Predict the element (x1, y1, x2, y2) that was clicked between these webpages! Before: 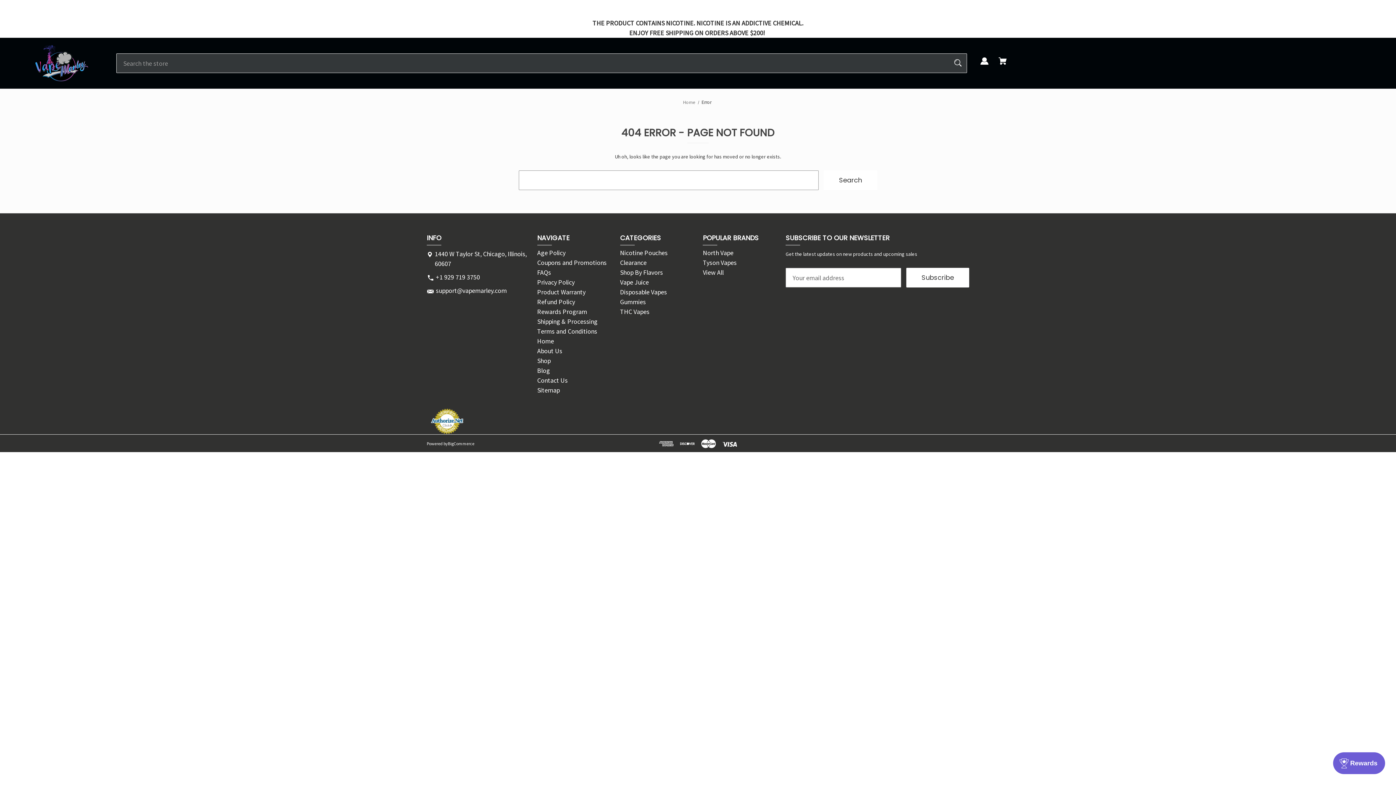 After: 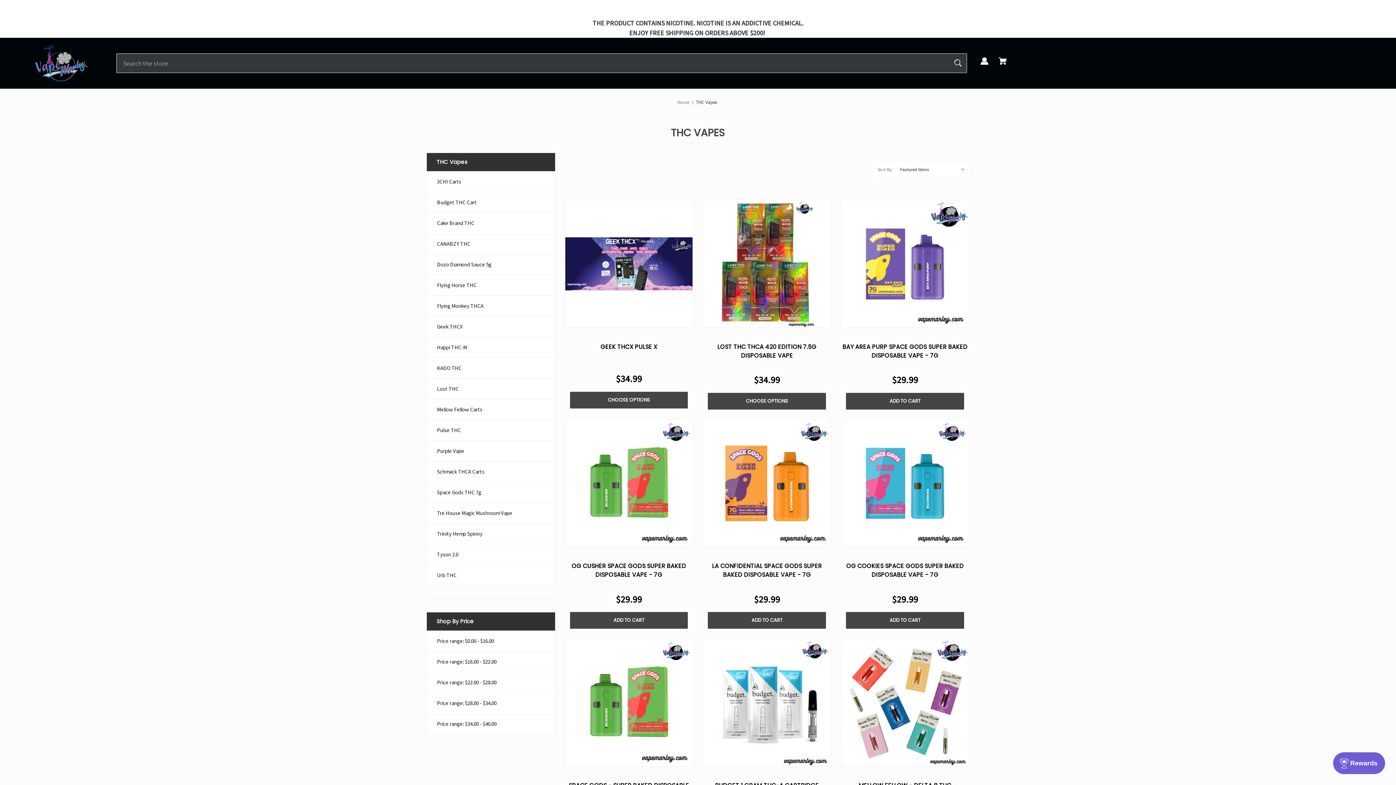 Action: label: THC Vapes bbox: (620, 307, 649, 316)